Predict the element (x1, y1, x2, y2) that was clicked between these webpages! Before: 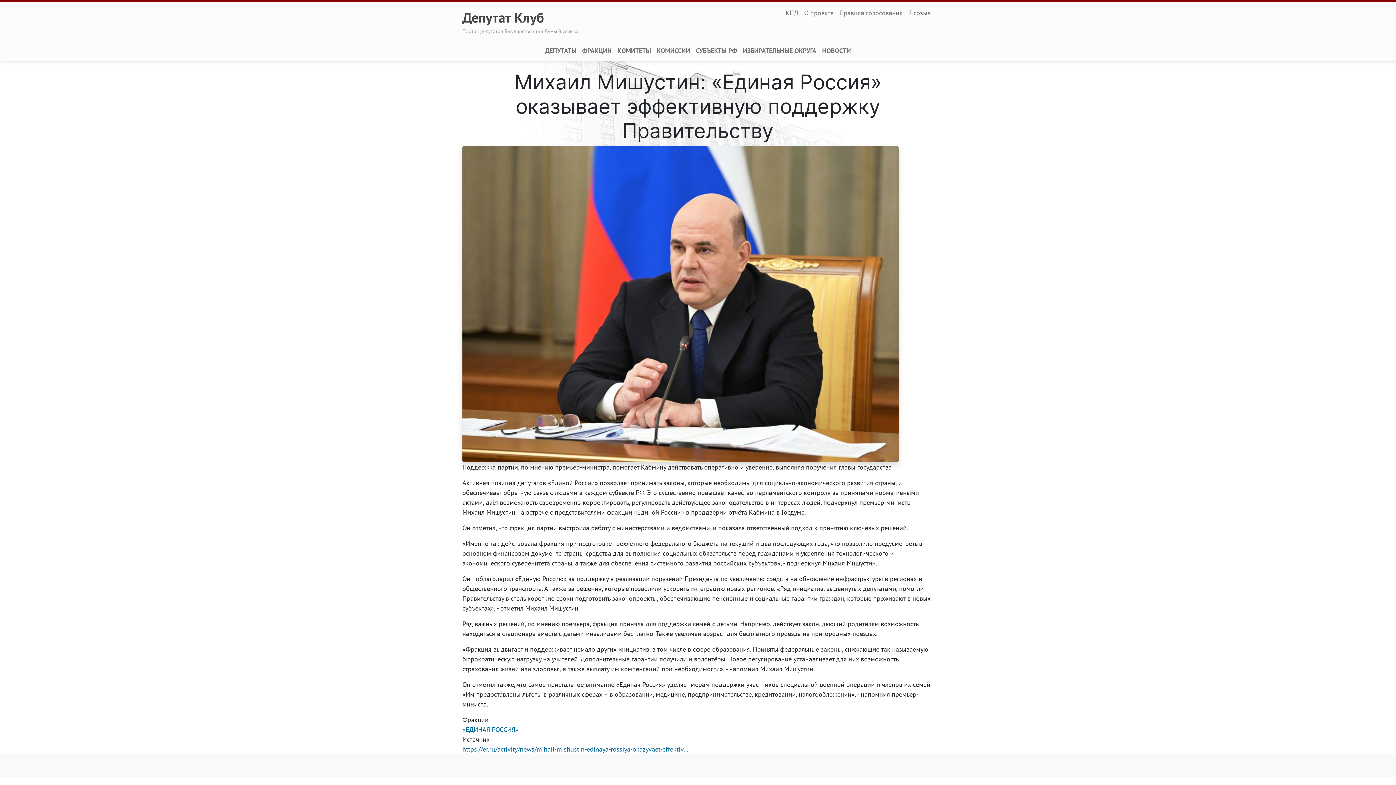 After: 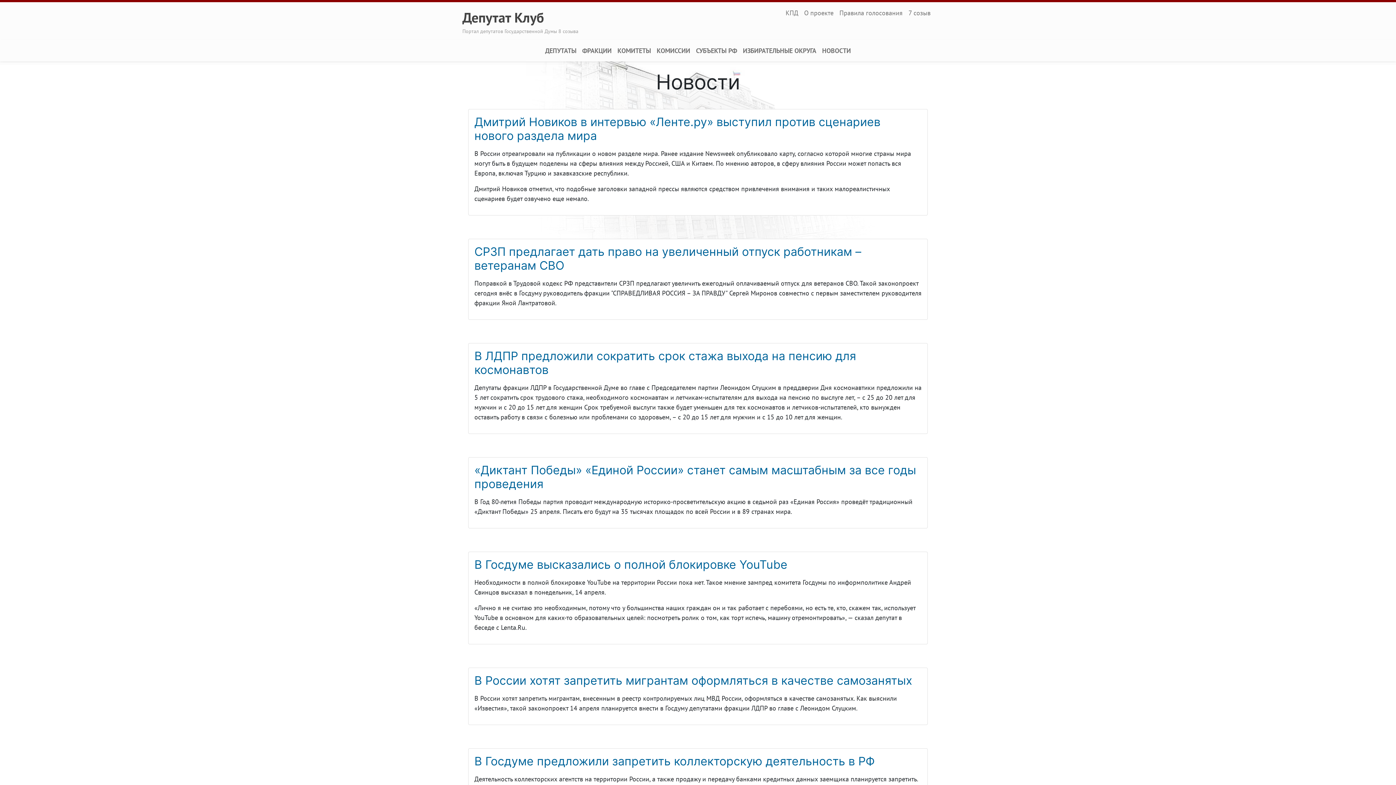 Action: bbox: (819, 42, 854, 58) label: НОВОСТИ